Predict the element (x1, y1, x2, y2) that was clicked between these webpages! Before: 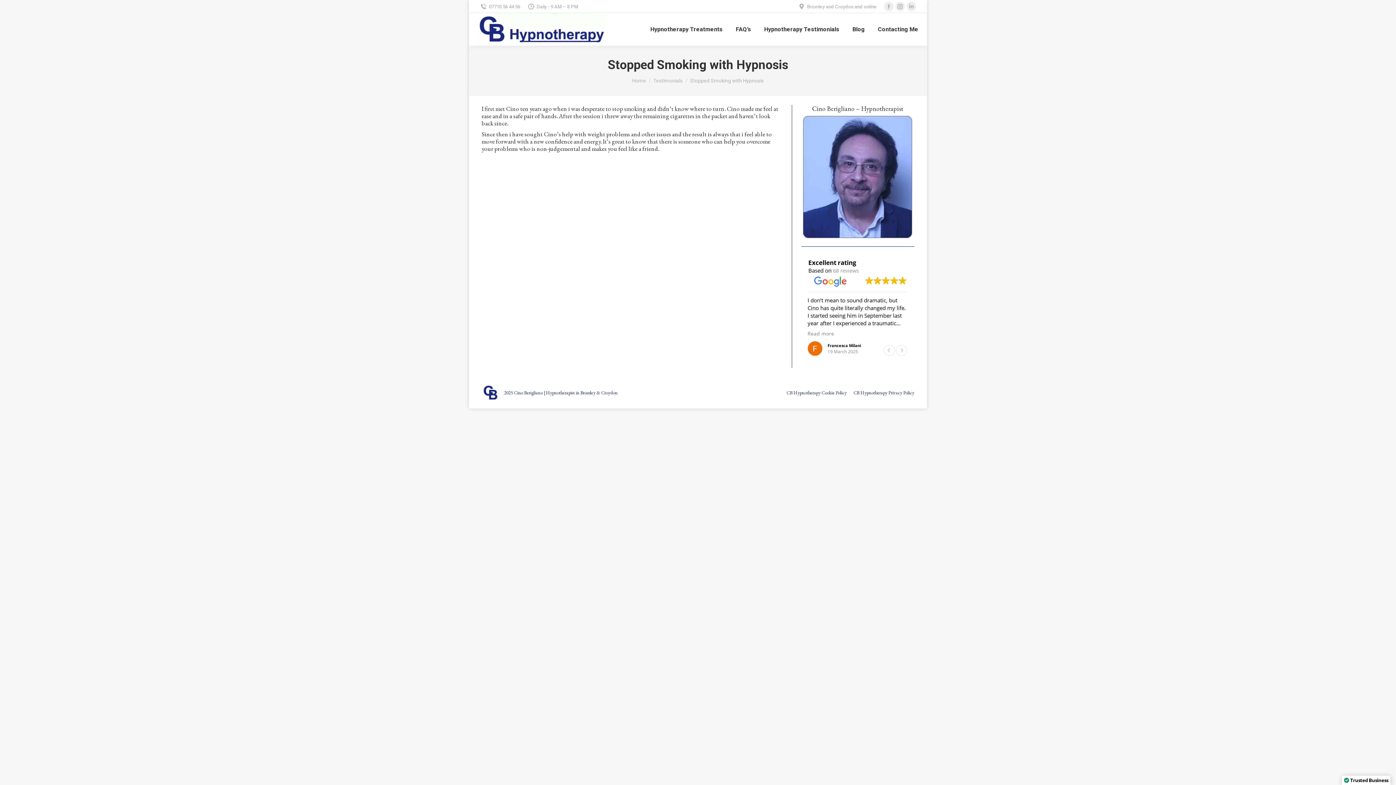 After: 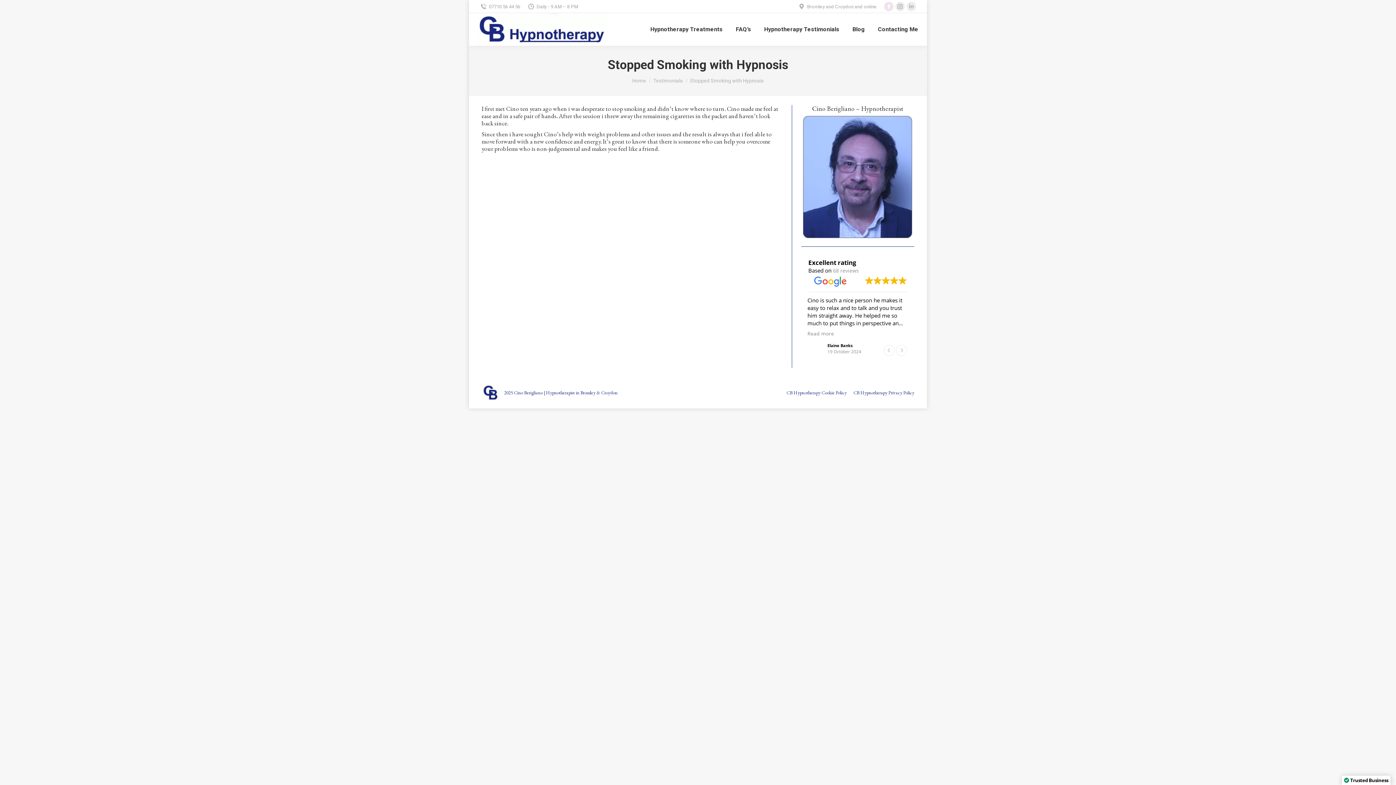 Action: label: Facebook page opens in new window bbox: (884, 1, 893, 11)